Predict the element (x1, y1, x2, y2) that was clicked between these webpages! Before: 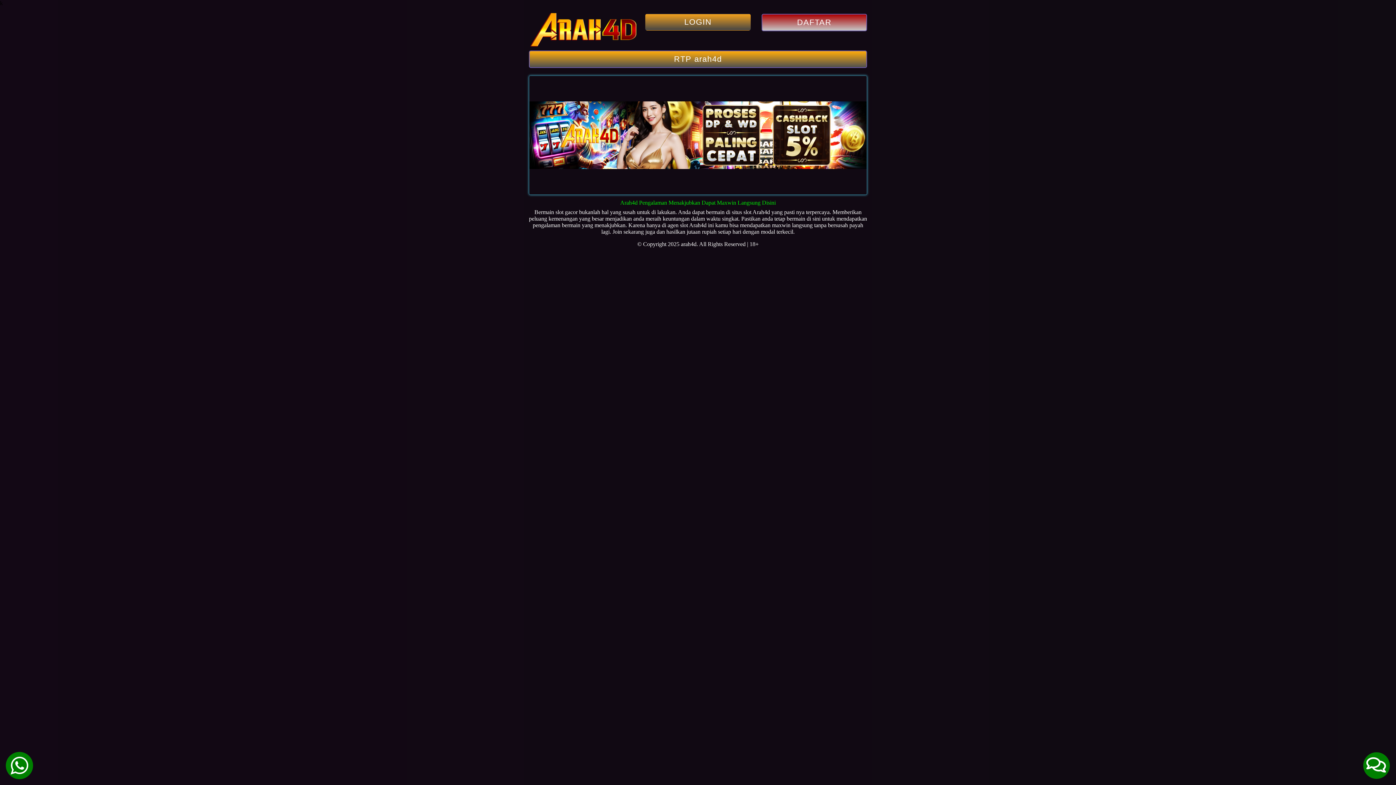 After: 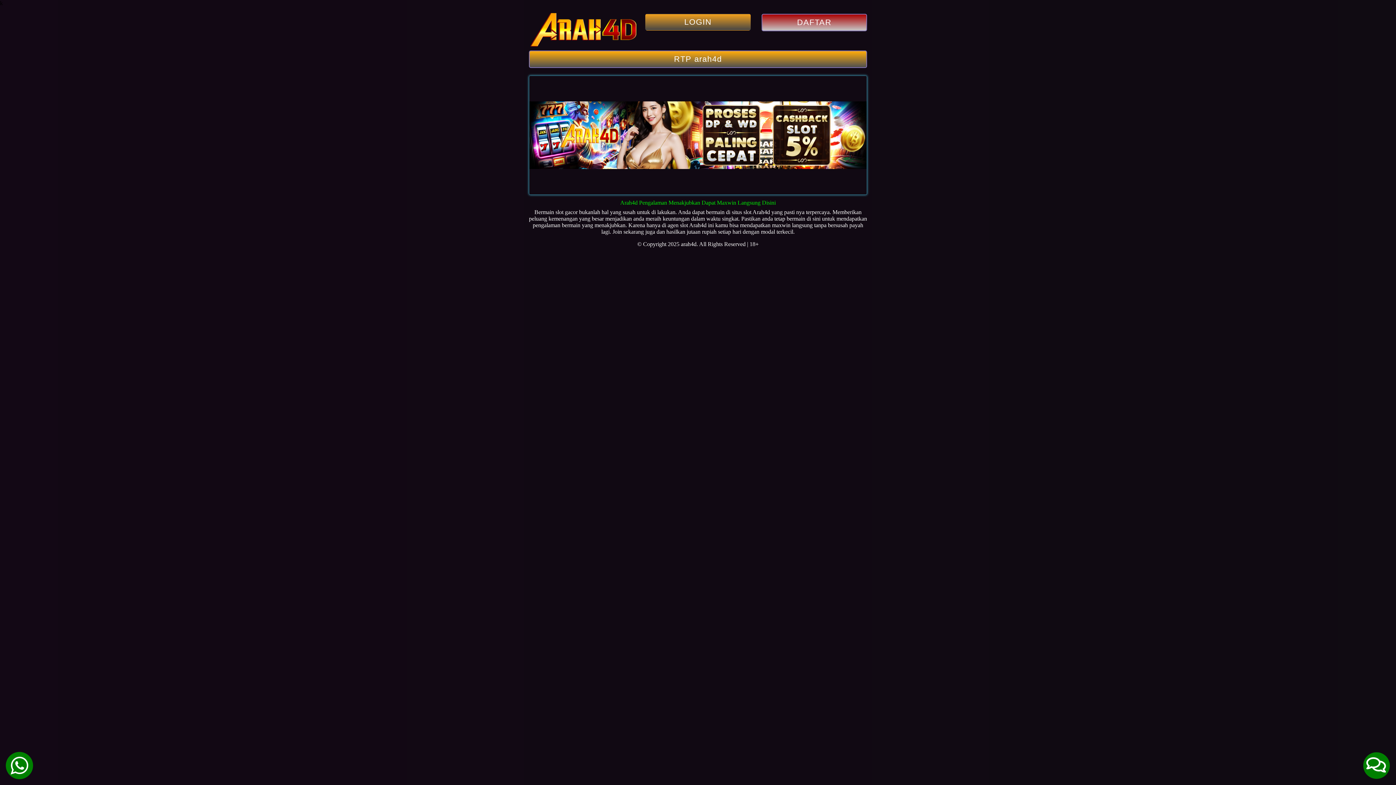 Action: bbox: (752, 209, 770, 215) label: Arah4d